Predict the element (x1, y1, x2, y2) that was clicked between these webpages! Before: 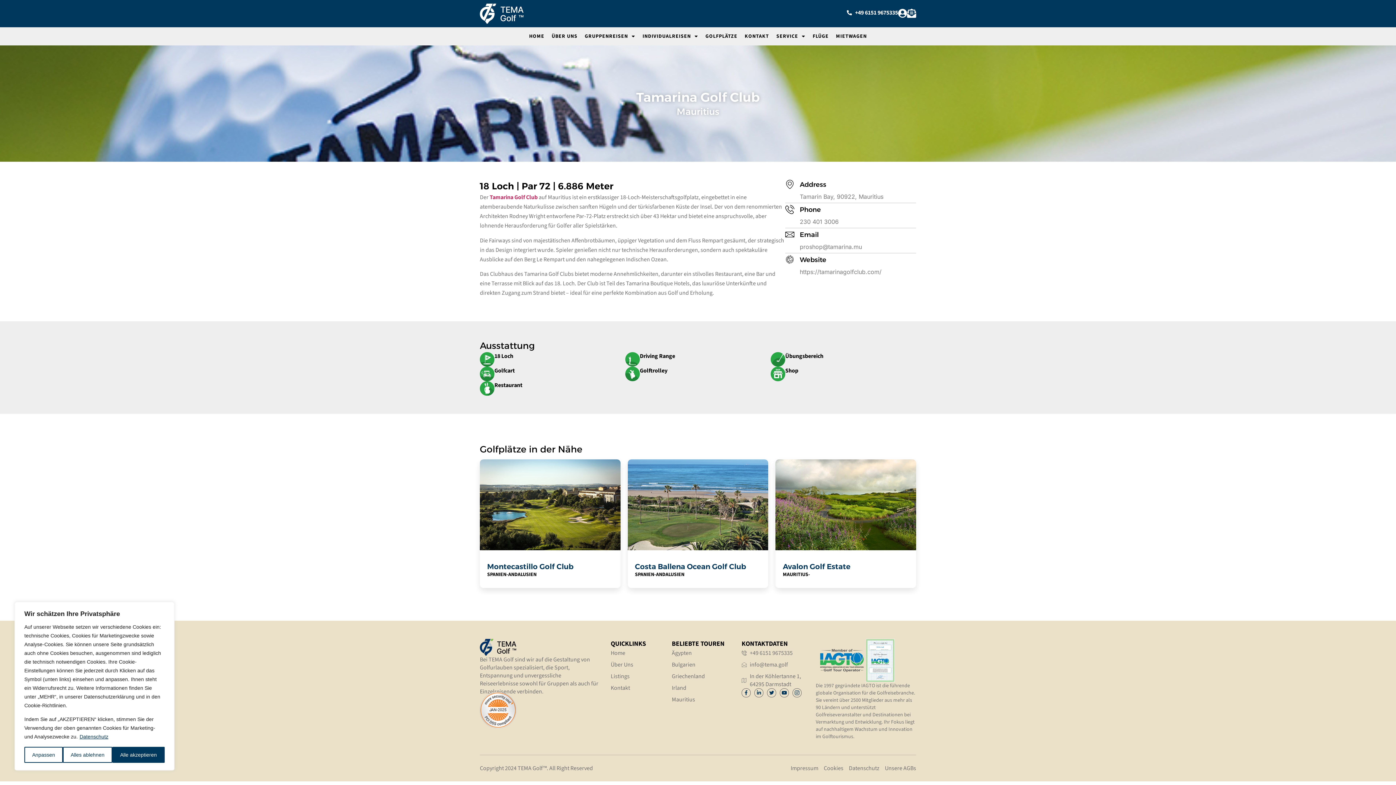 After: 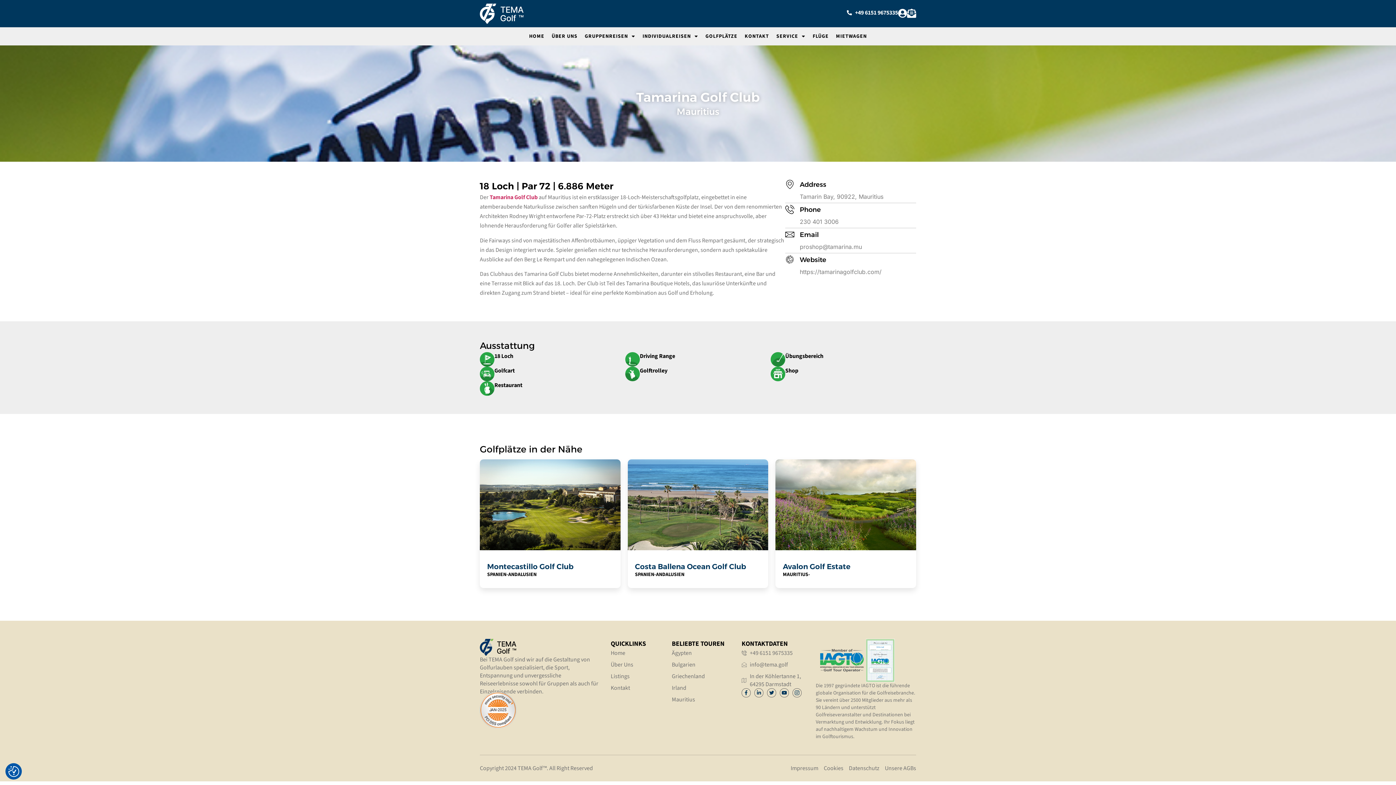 Action: bbox: (112, 747, 164, 763) label: Alle akzeptieren